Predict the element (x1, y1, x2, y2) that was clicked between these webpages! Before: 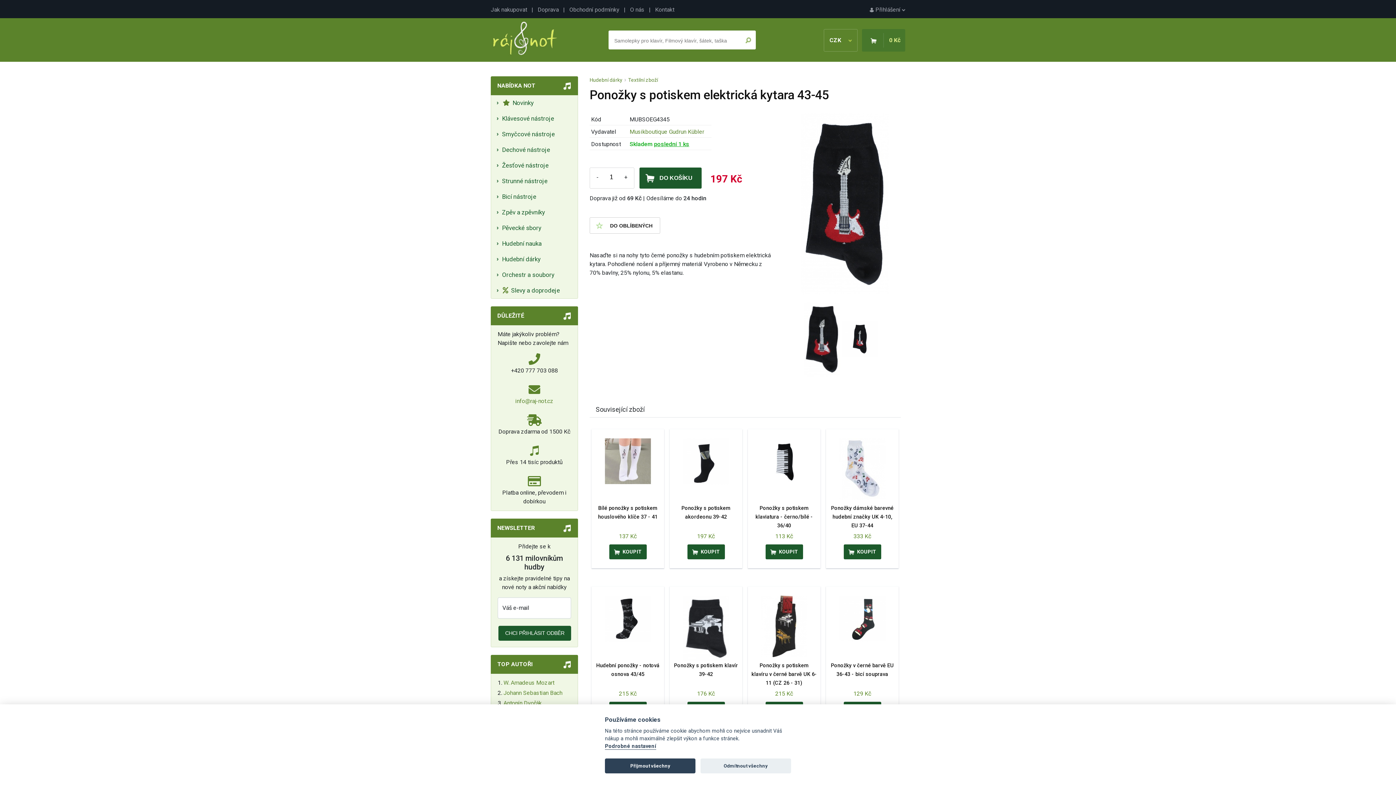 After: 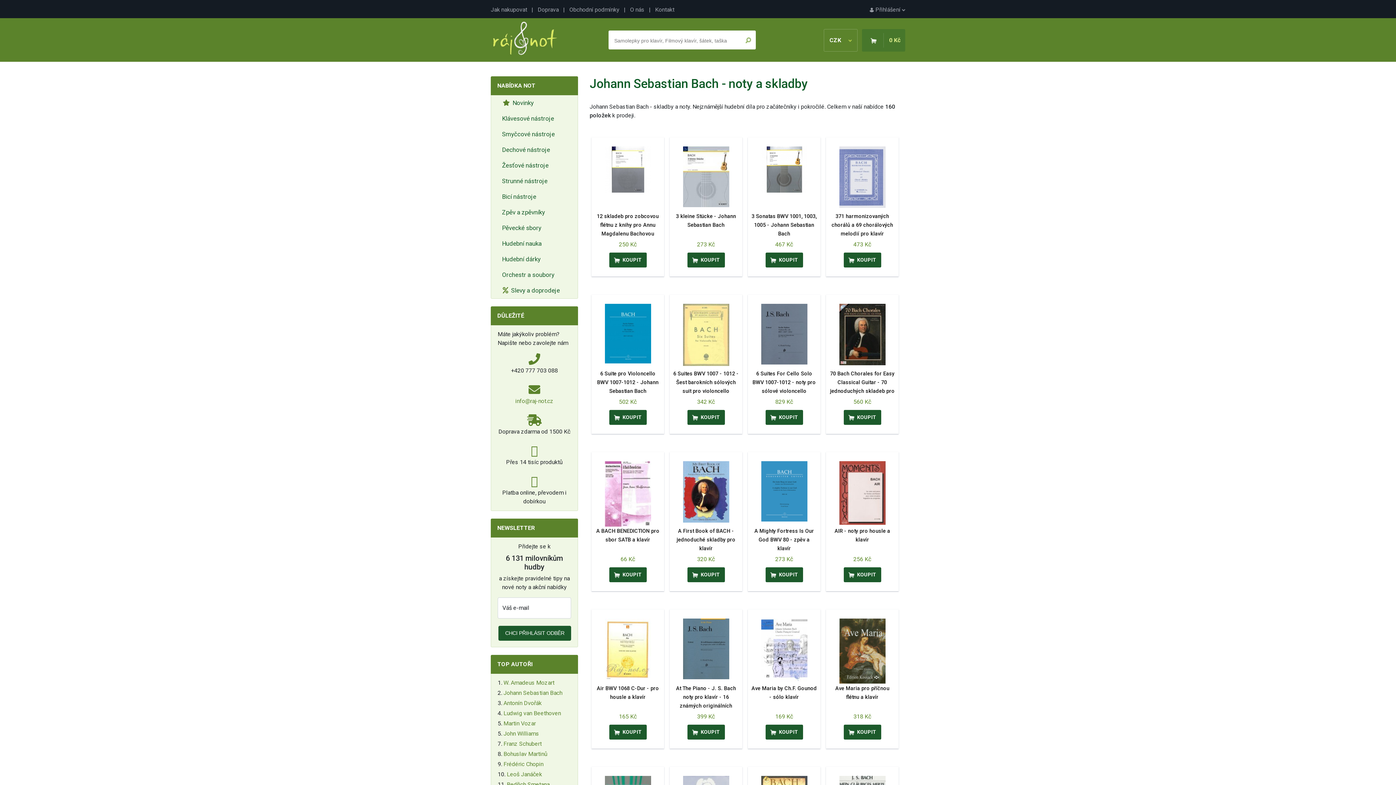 Action: bbox: (503, 689, 562, 697) label: Johann Sebastian Bach